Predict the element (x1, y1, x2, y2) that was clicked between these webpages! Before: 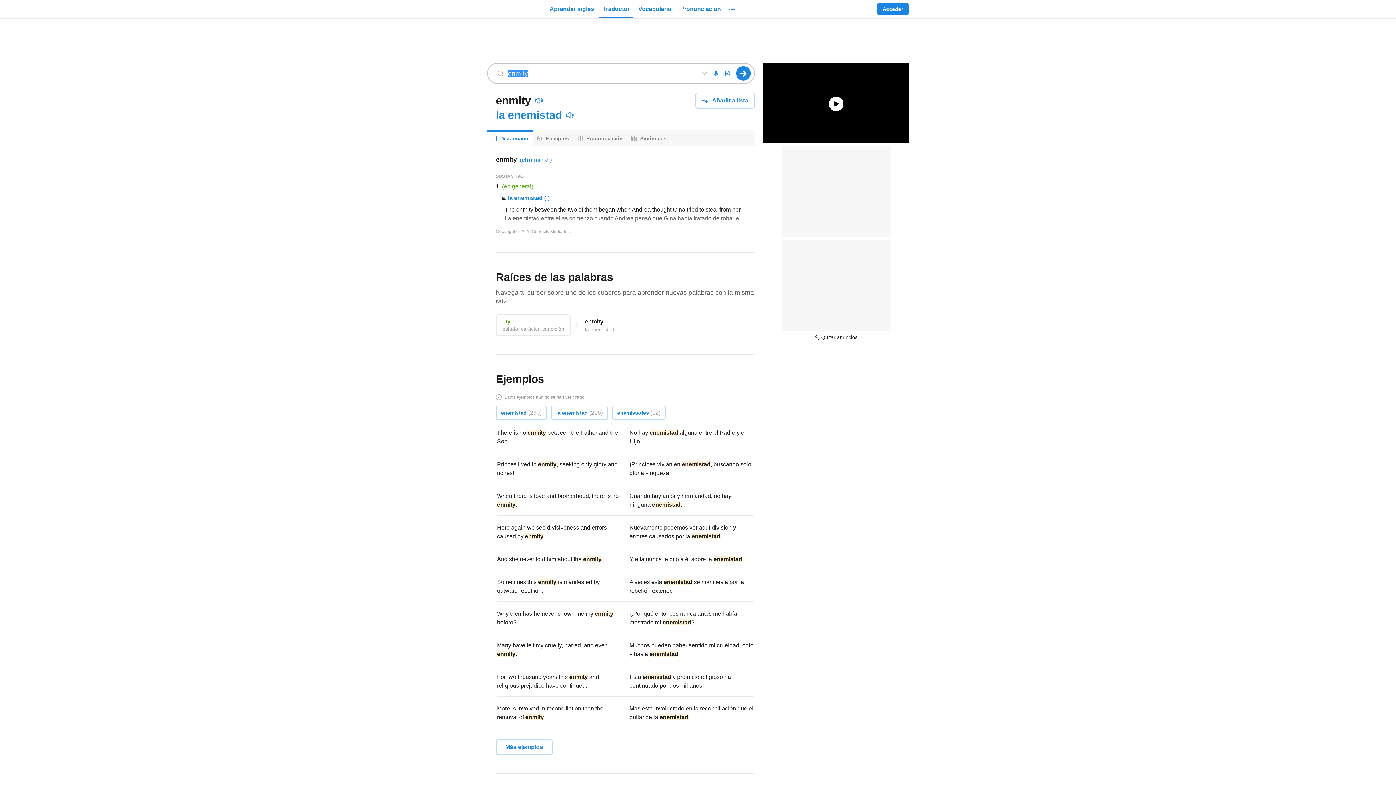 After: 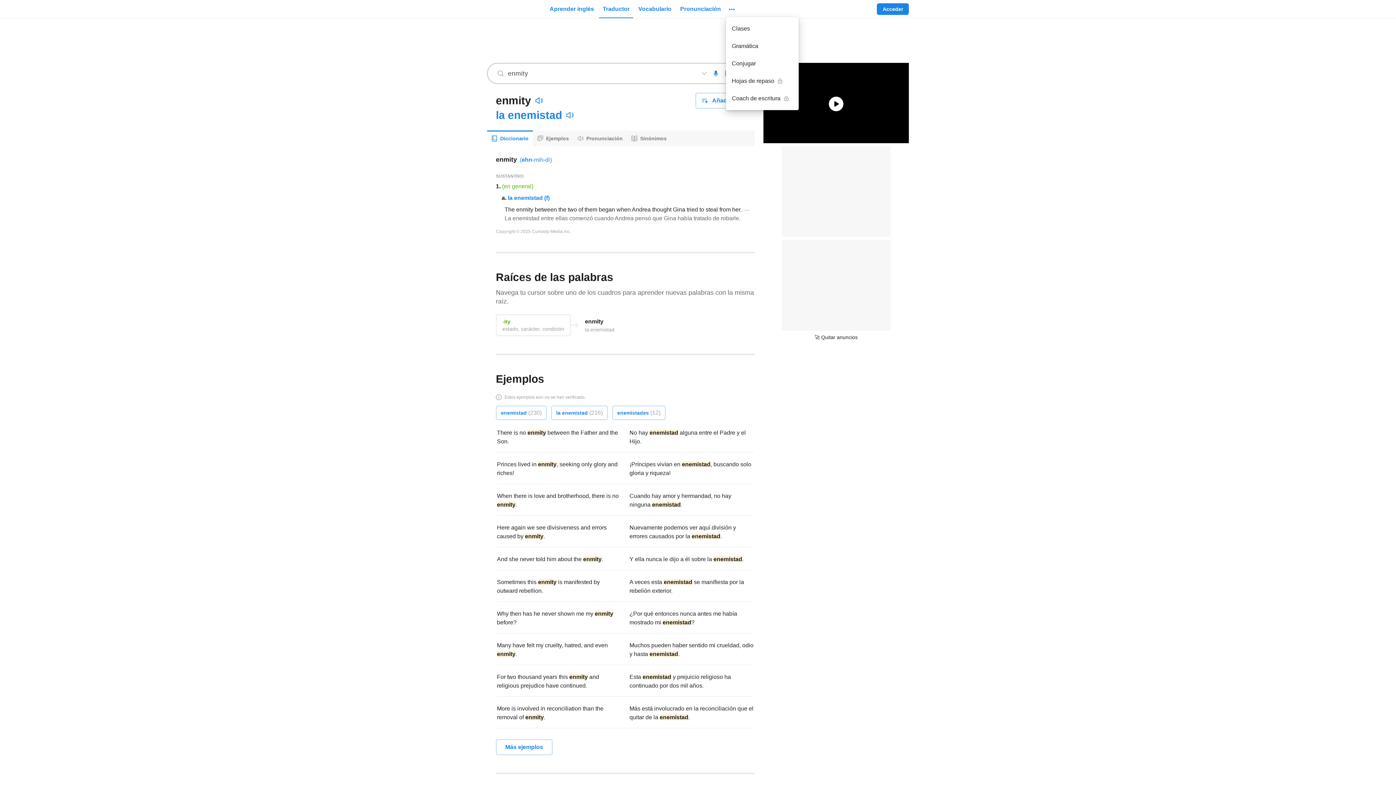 Action: label: más bbox: (726, 0, 737, 18)